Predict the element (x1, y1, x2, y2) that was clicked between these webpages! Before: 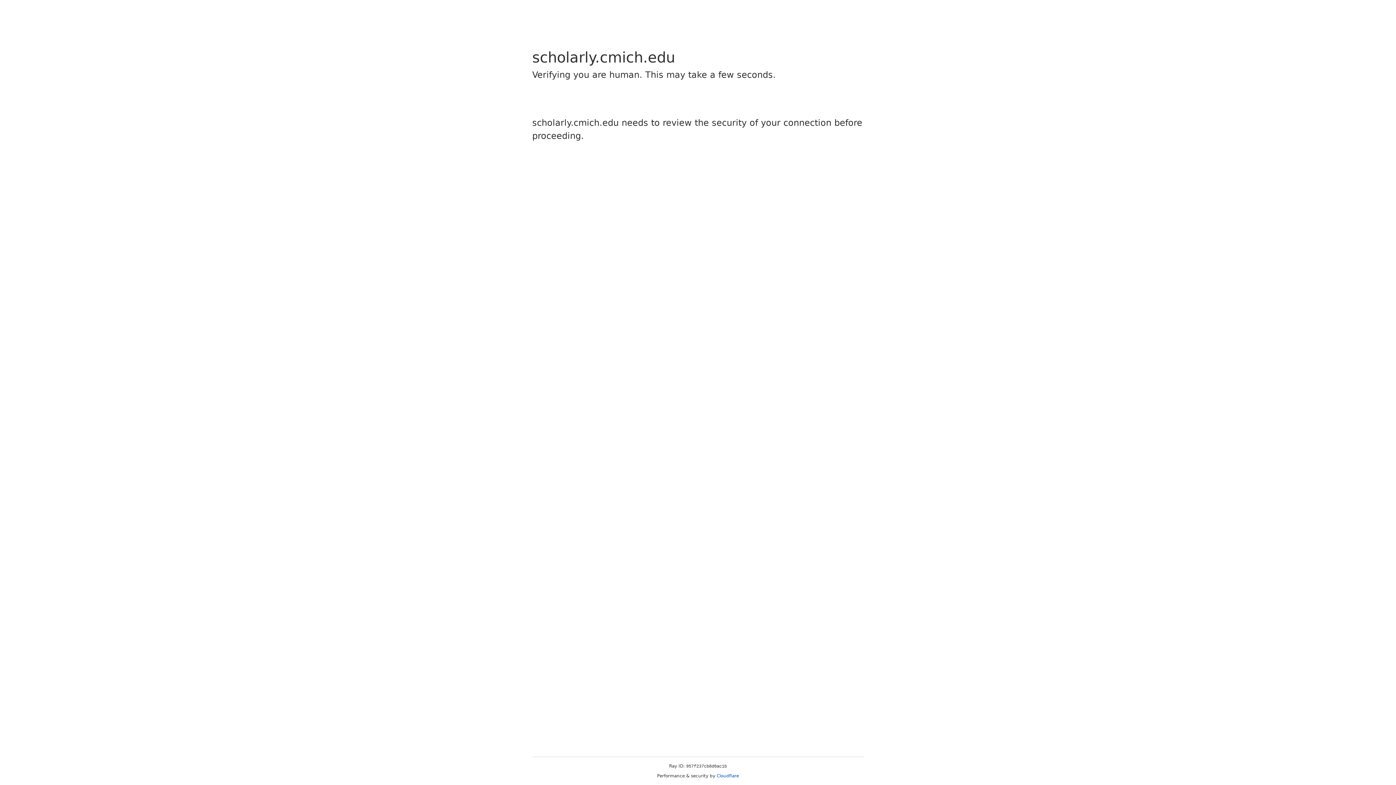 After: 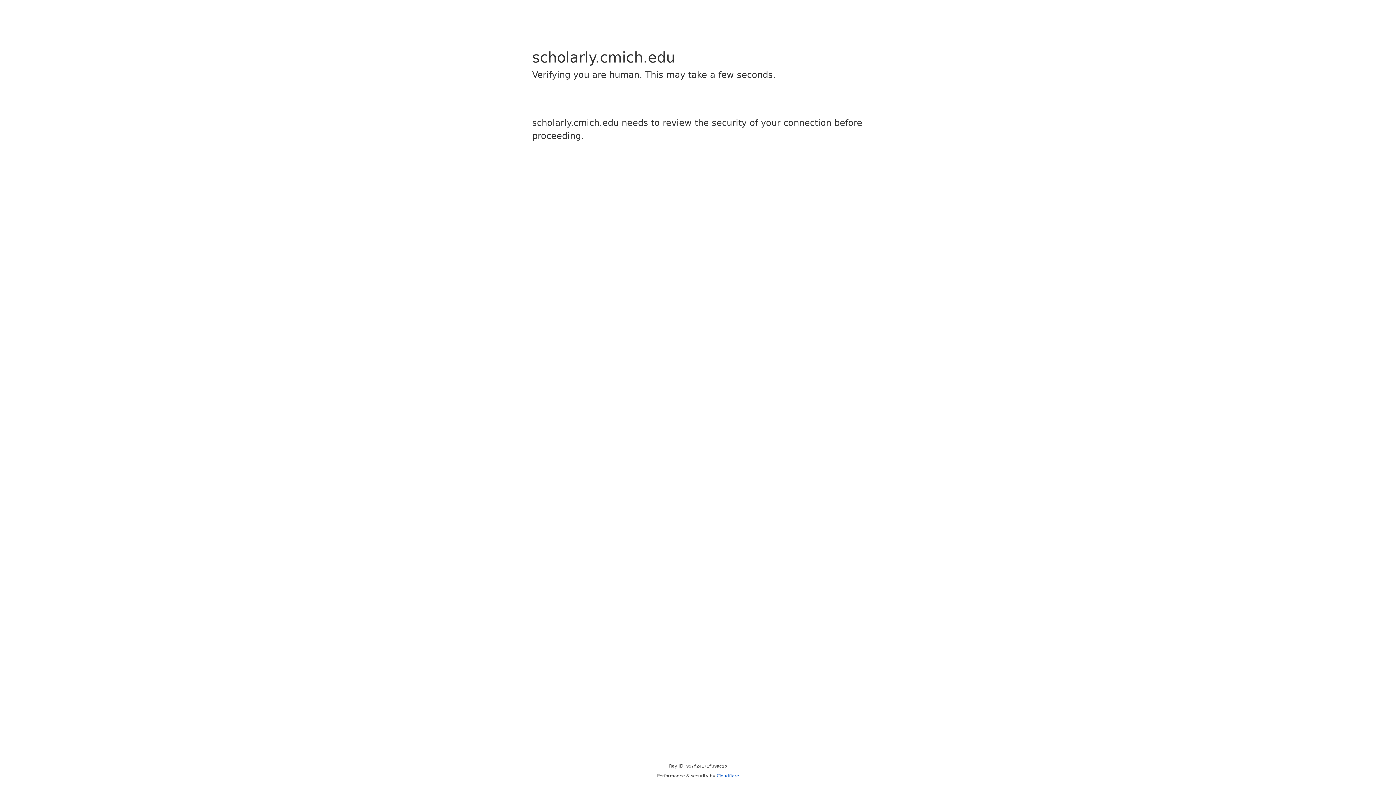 Action: label: Cloudflare bbox: (716, 773, 739, 778)